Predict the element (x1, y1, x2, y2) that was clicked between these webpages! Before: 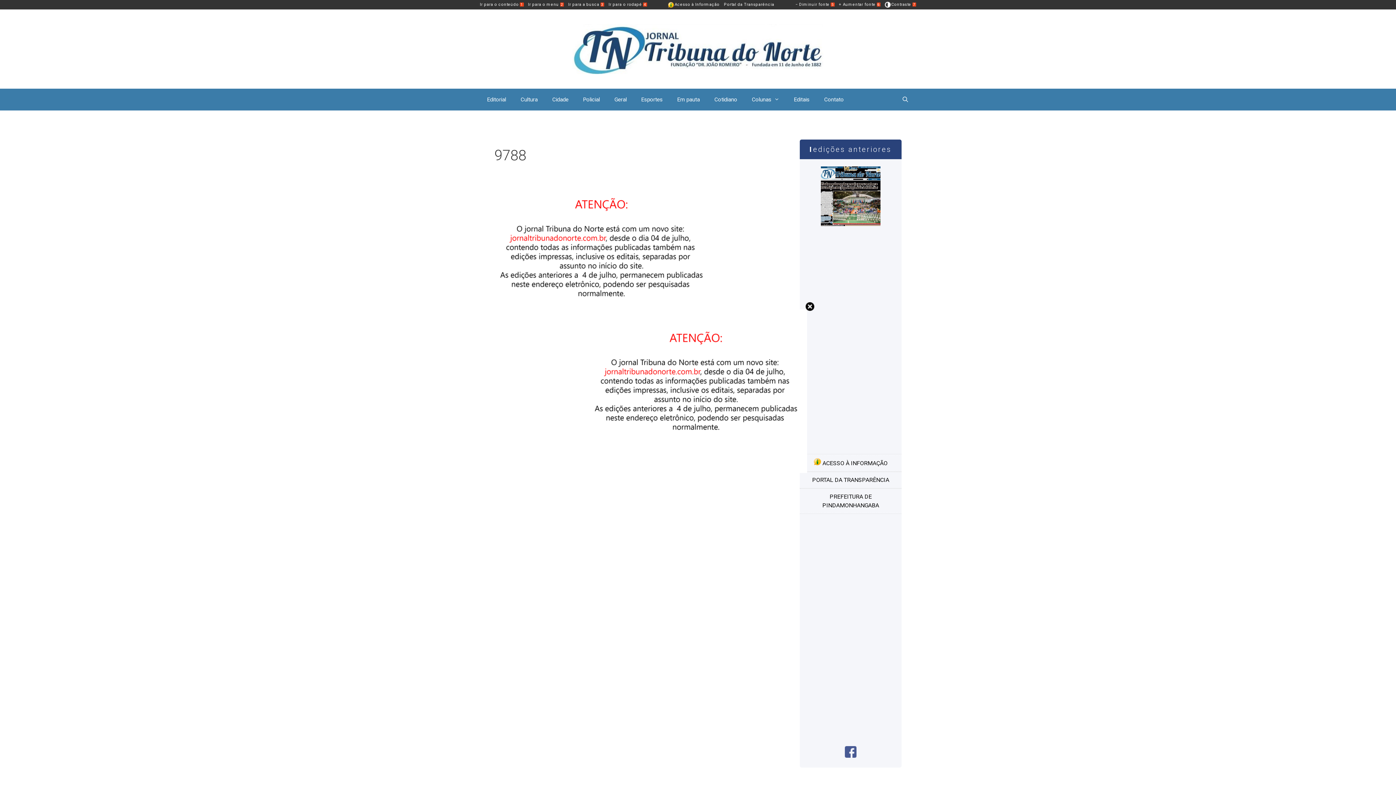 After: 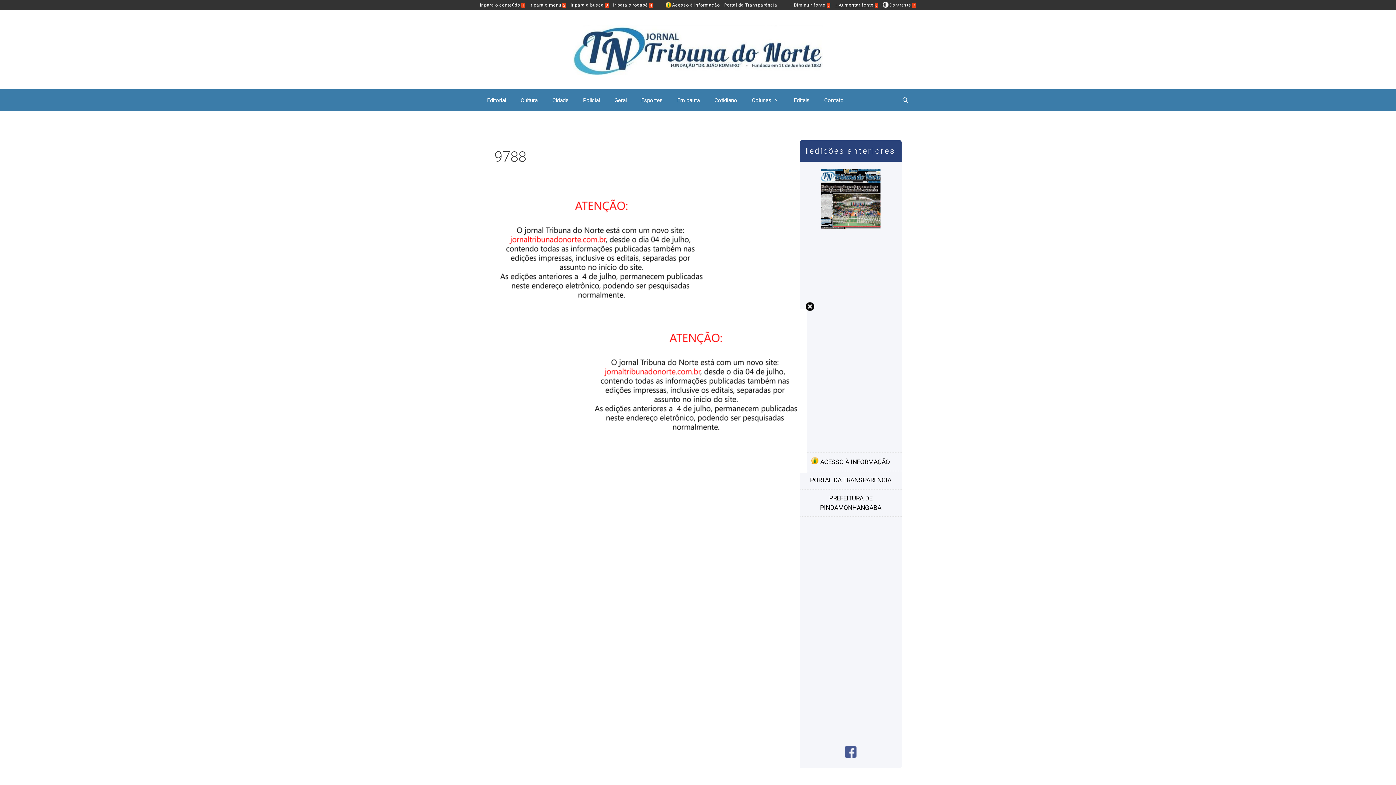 Action: bbox: (839, 1, 880, 7) label: + Aumentar fonte6